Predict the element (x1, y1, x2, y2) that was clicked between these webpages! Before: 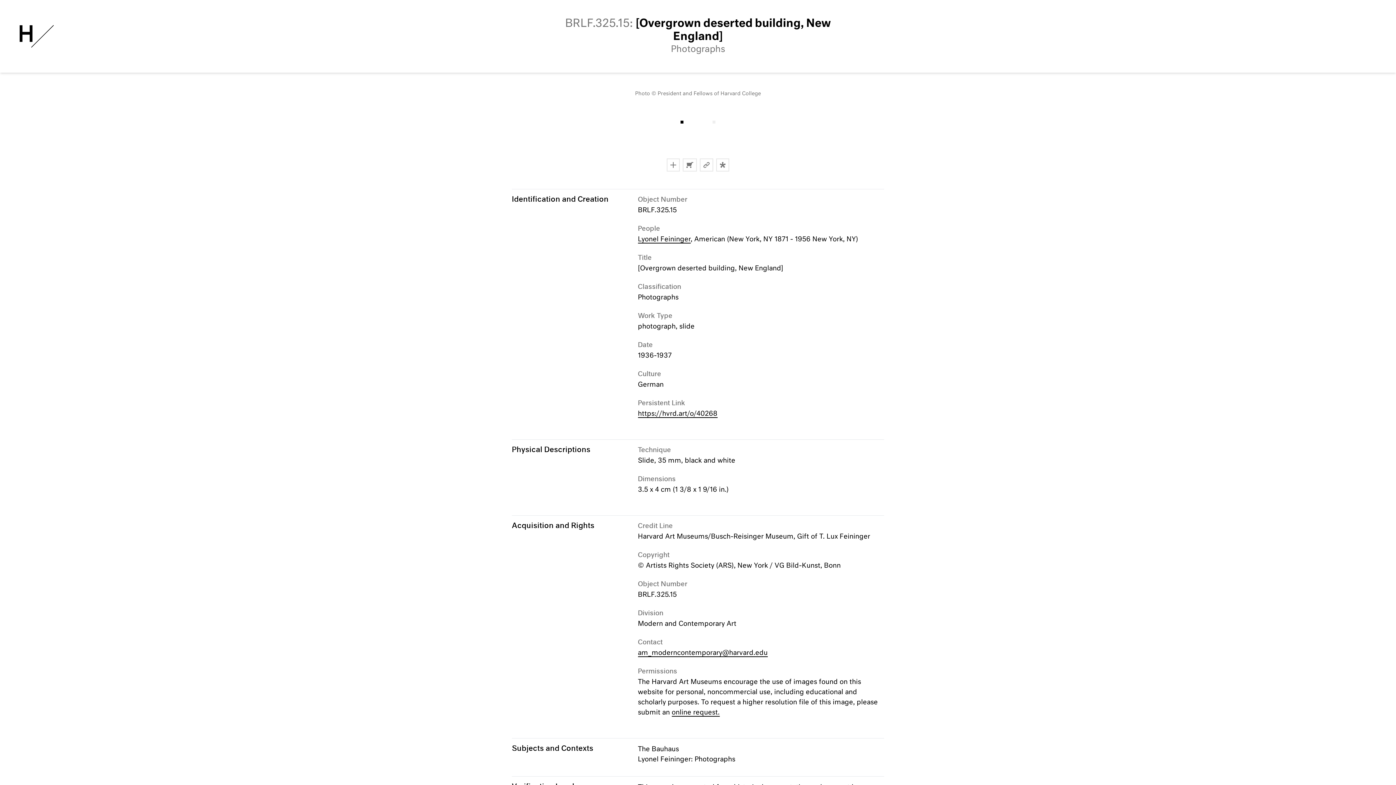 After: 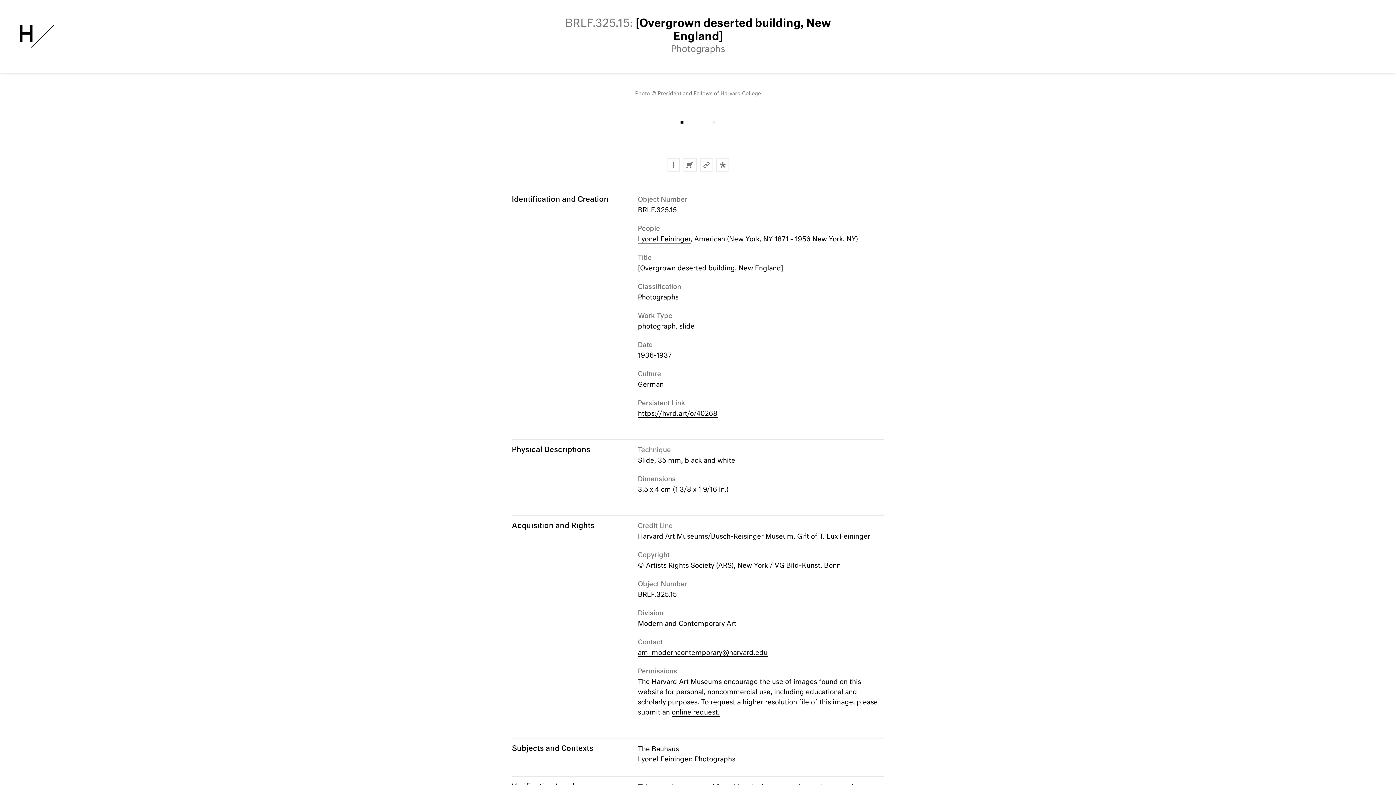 Action: bbox: (638, 410, 717, 418) label: https://hvrd.art/o/40268